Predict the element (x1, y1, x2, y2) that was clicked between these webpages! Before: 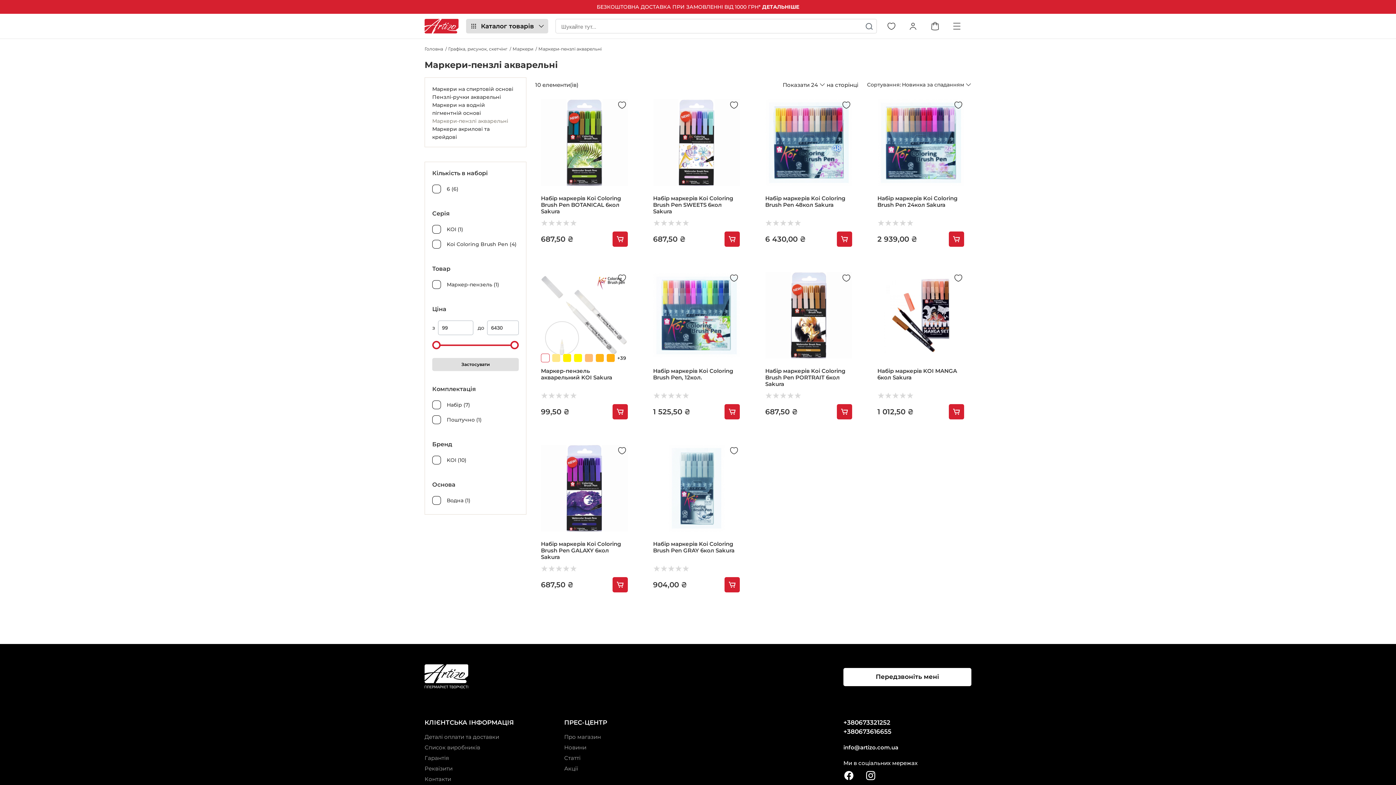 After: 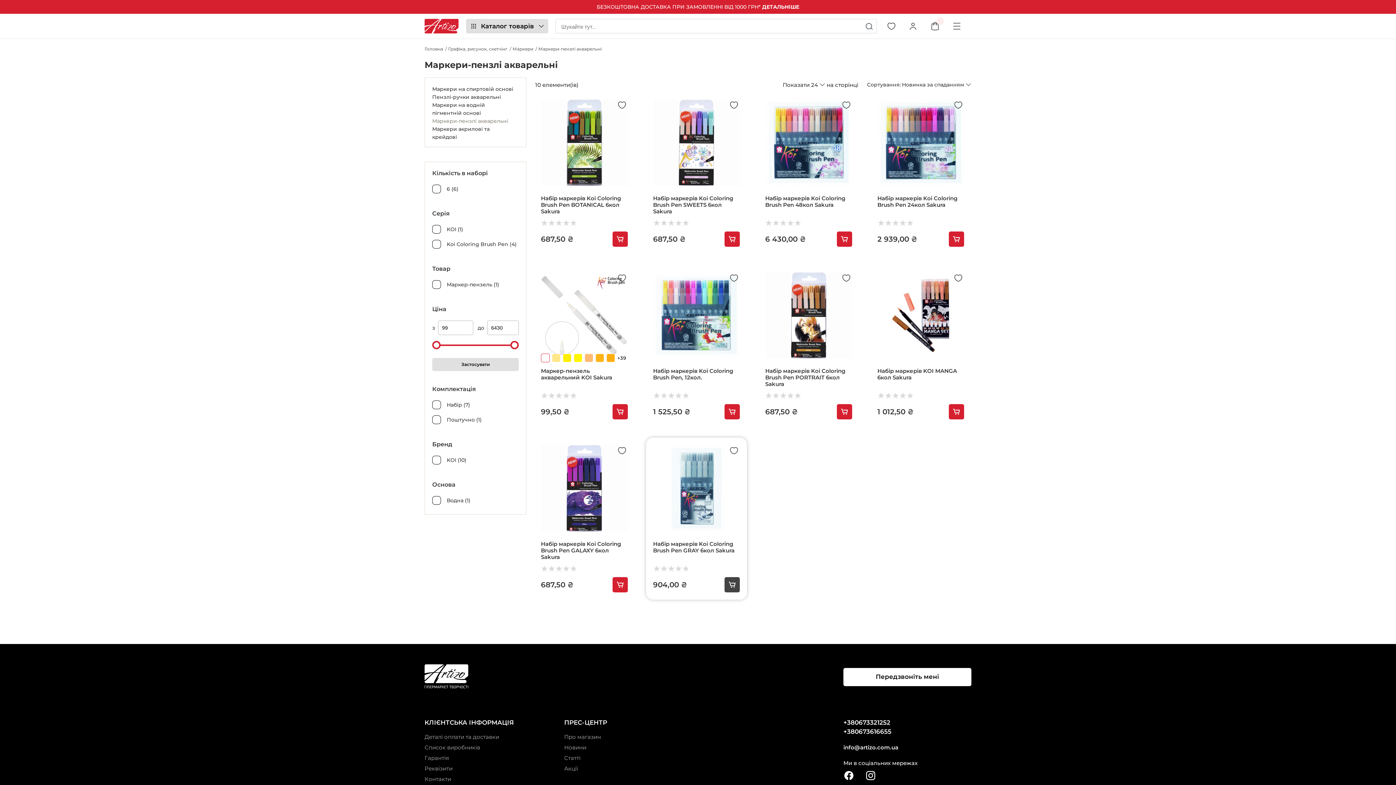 Action: bbox: (724, 577, 740, 592)